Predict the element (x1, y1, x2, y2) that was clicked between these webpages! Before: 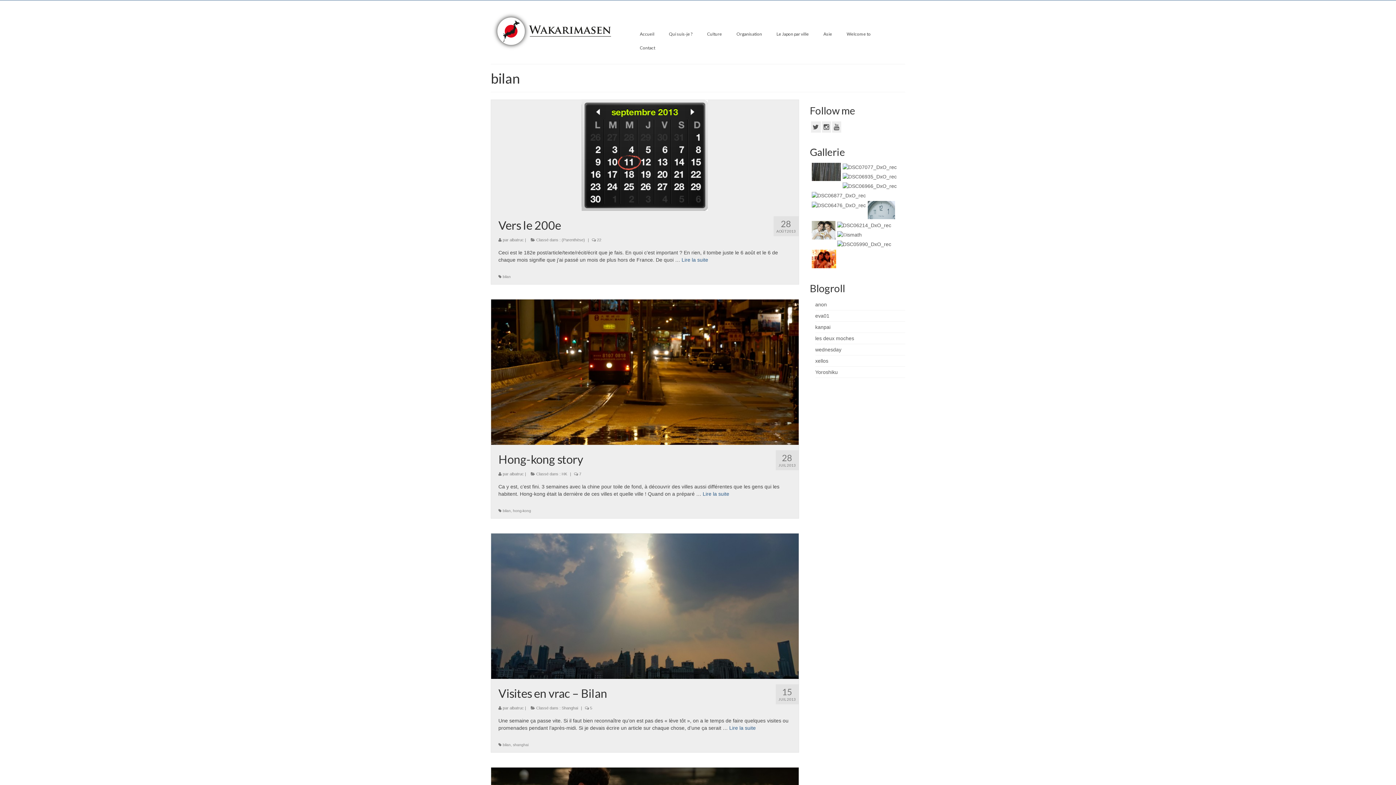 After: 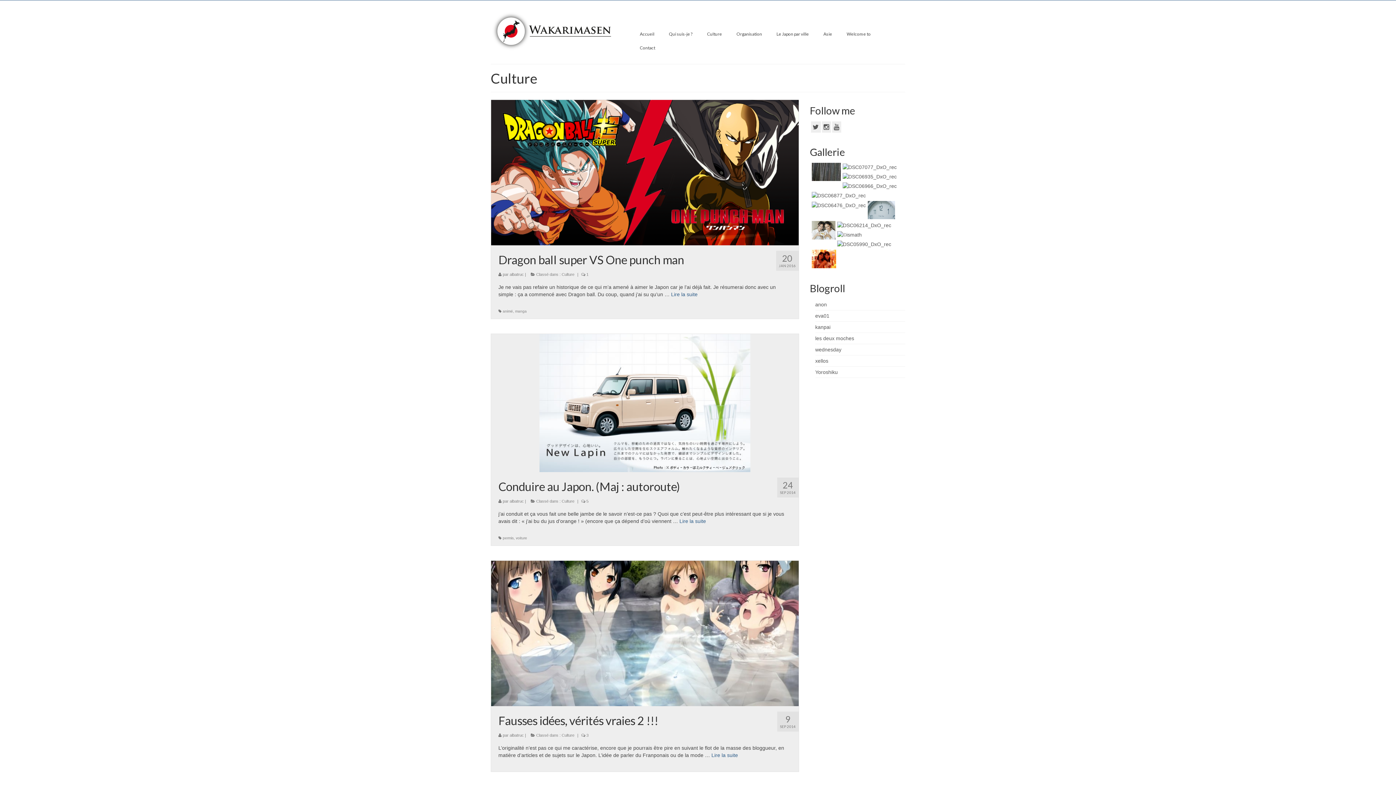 Action: bbox: (699, 27, 729, 41) label: Culture